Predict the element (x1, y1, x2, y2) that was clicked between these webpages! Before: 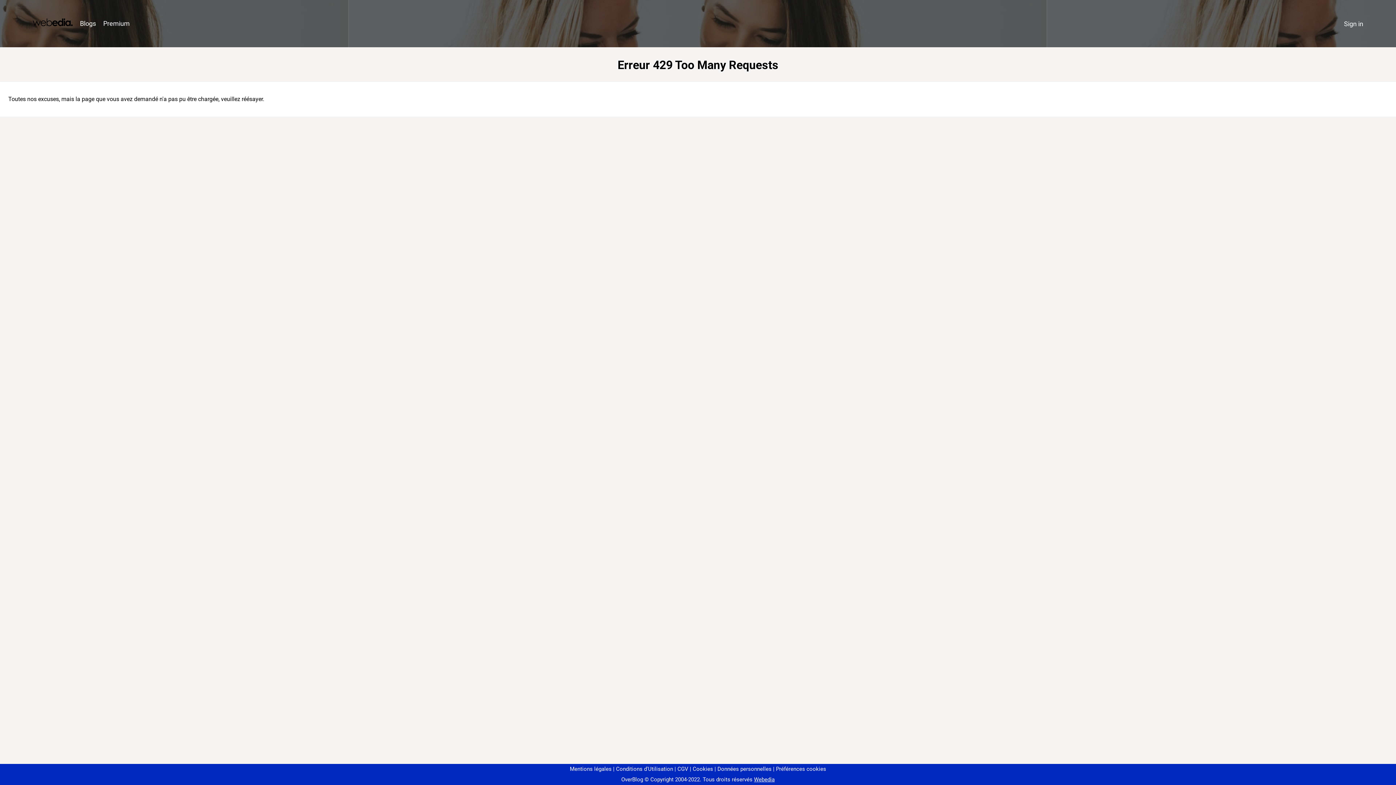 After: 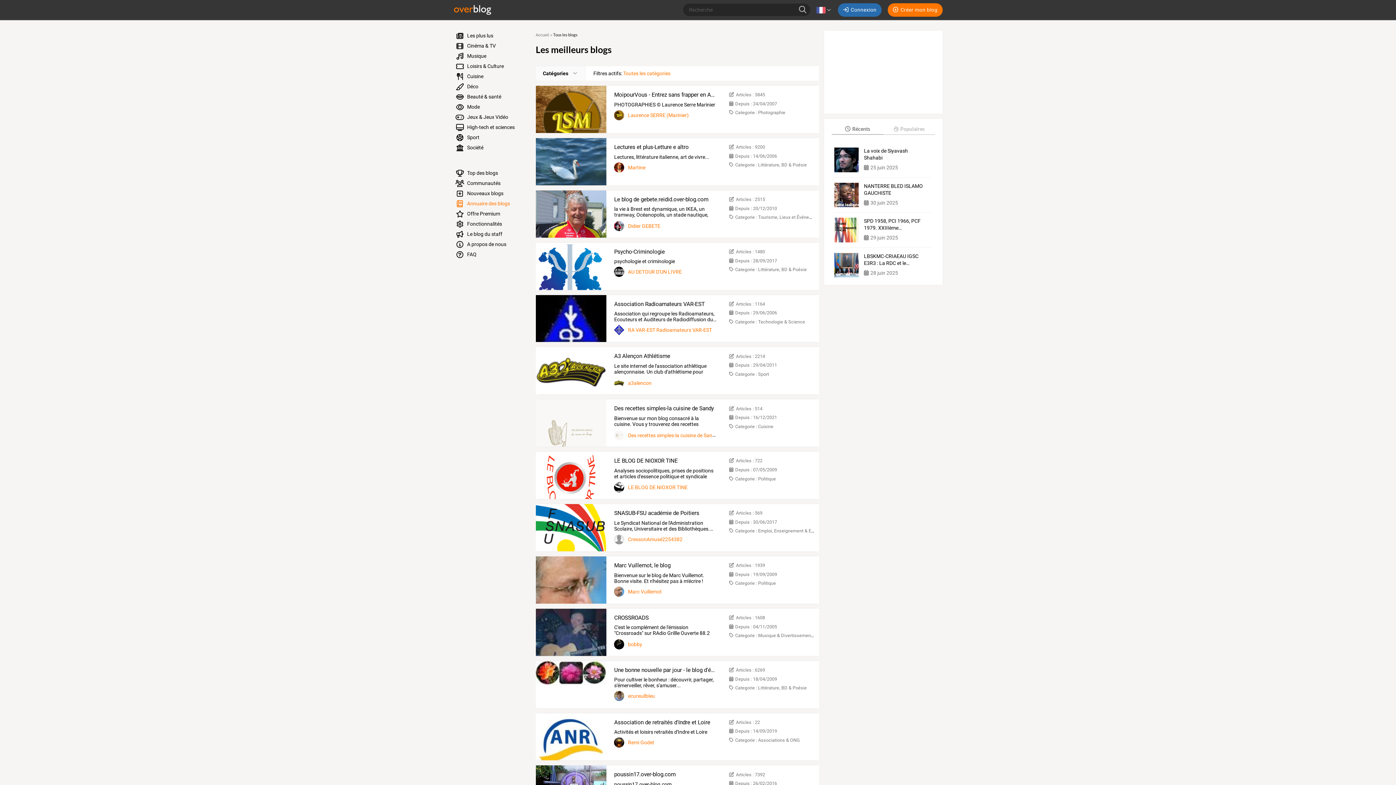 Action: bbox: (76, 16, 99, 31) label: Blogs